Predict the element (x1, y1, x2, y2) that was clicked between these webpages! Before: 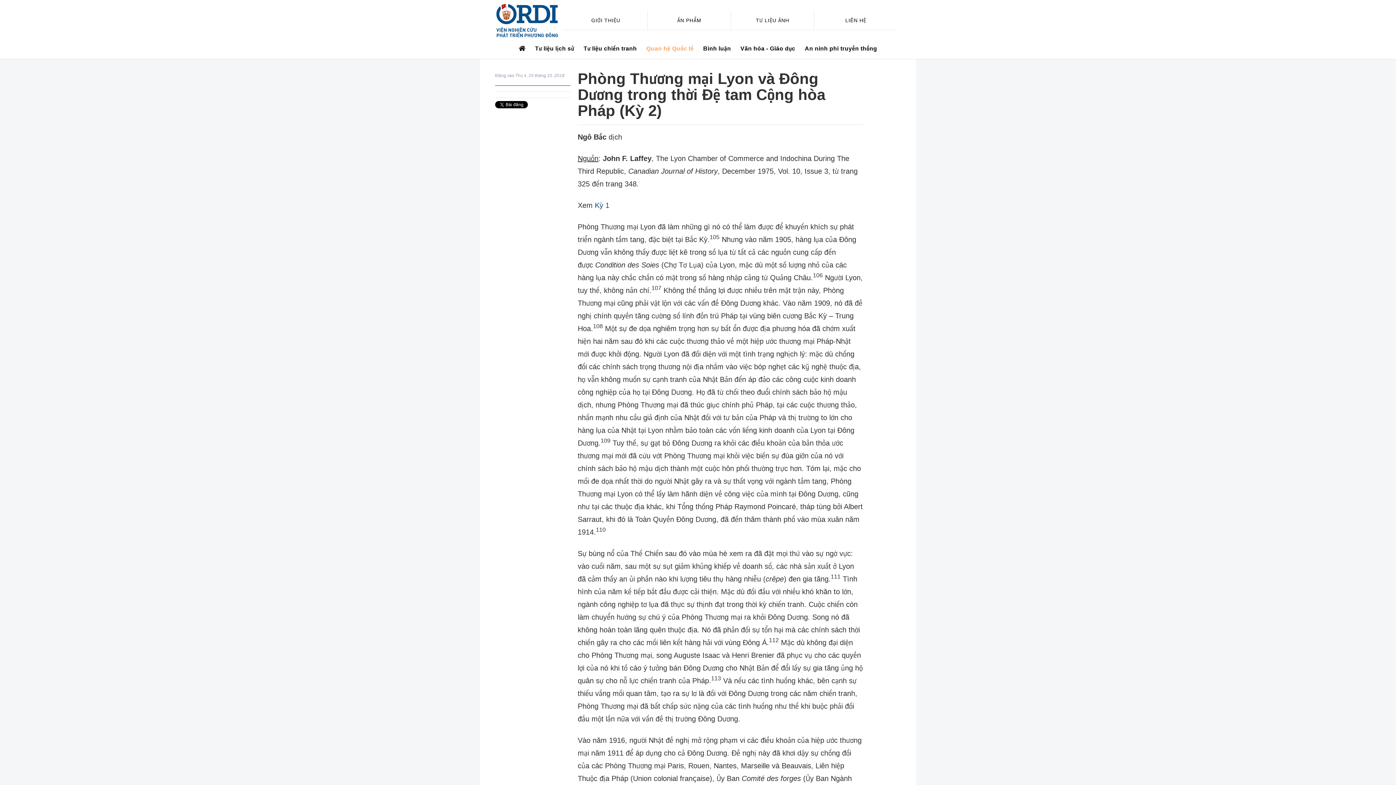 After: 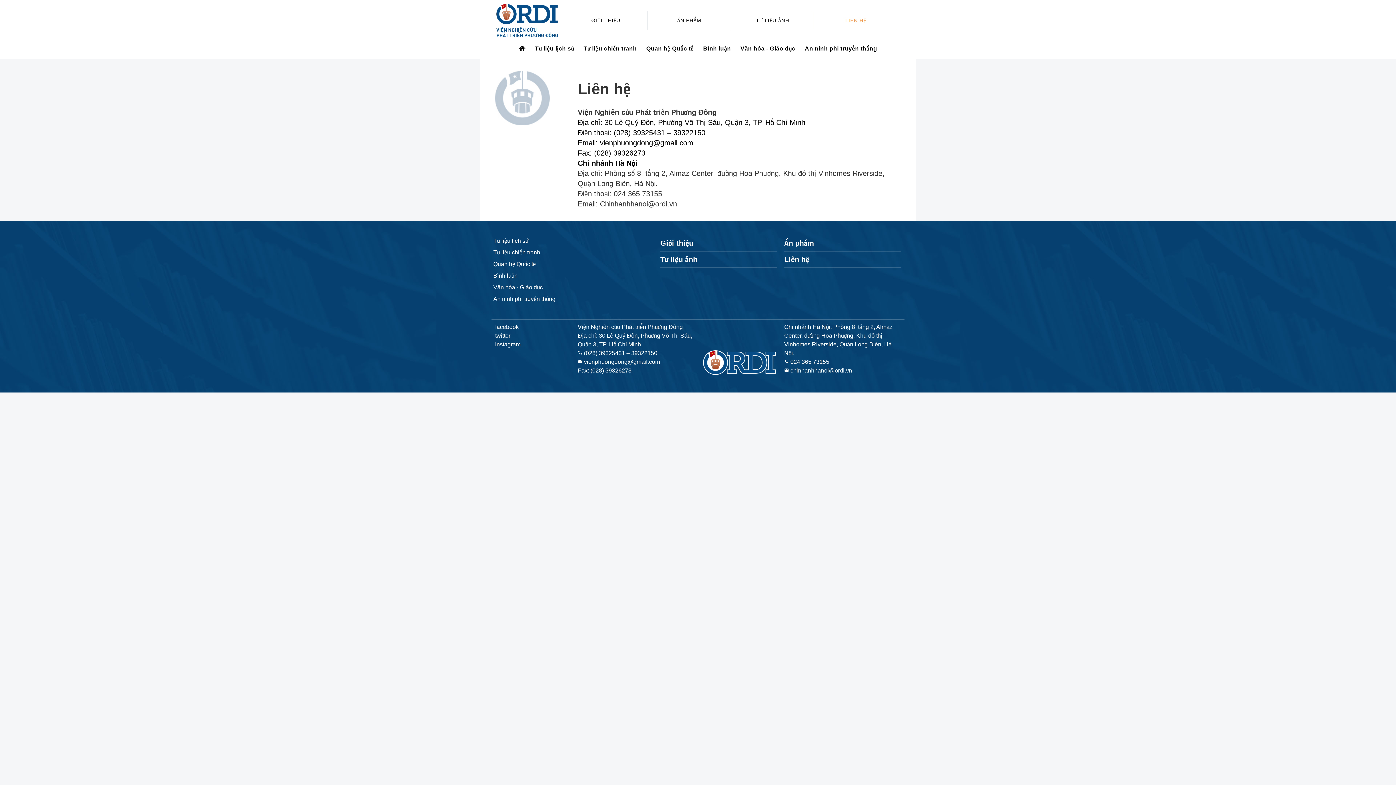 Action: label: LIÊN HỆ bbox: (821, 11, 890, 29)